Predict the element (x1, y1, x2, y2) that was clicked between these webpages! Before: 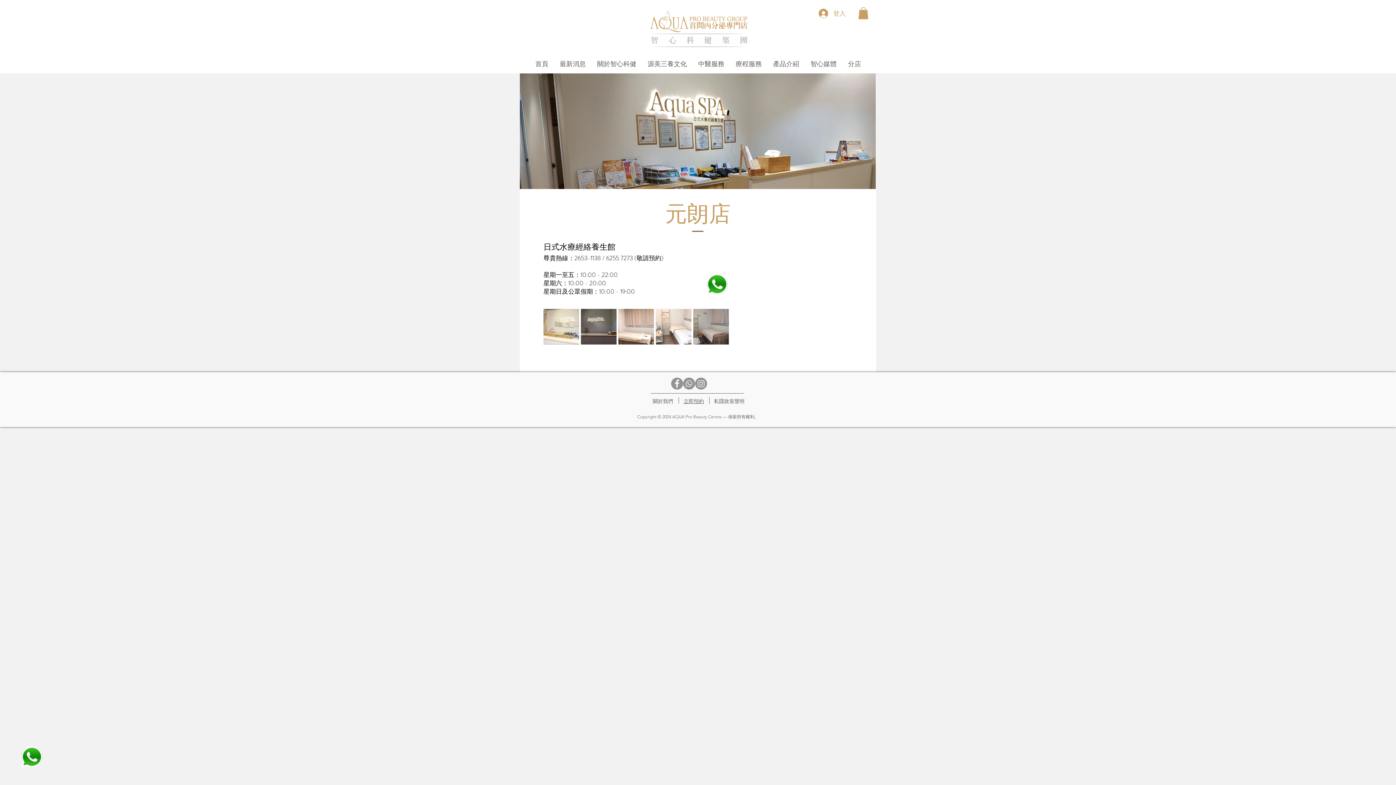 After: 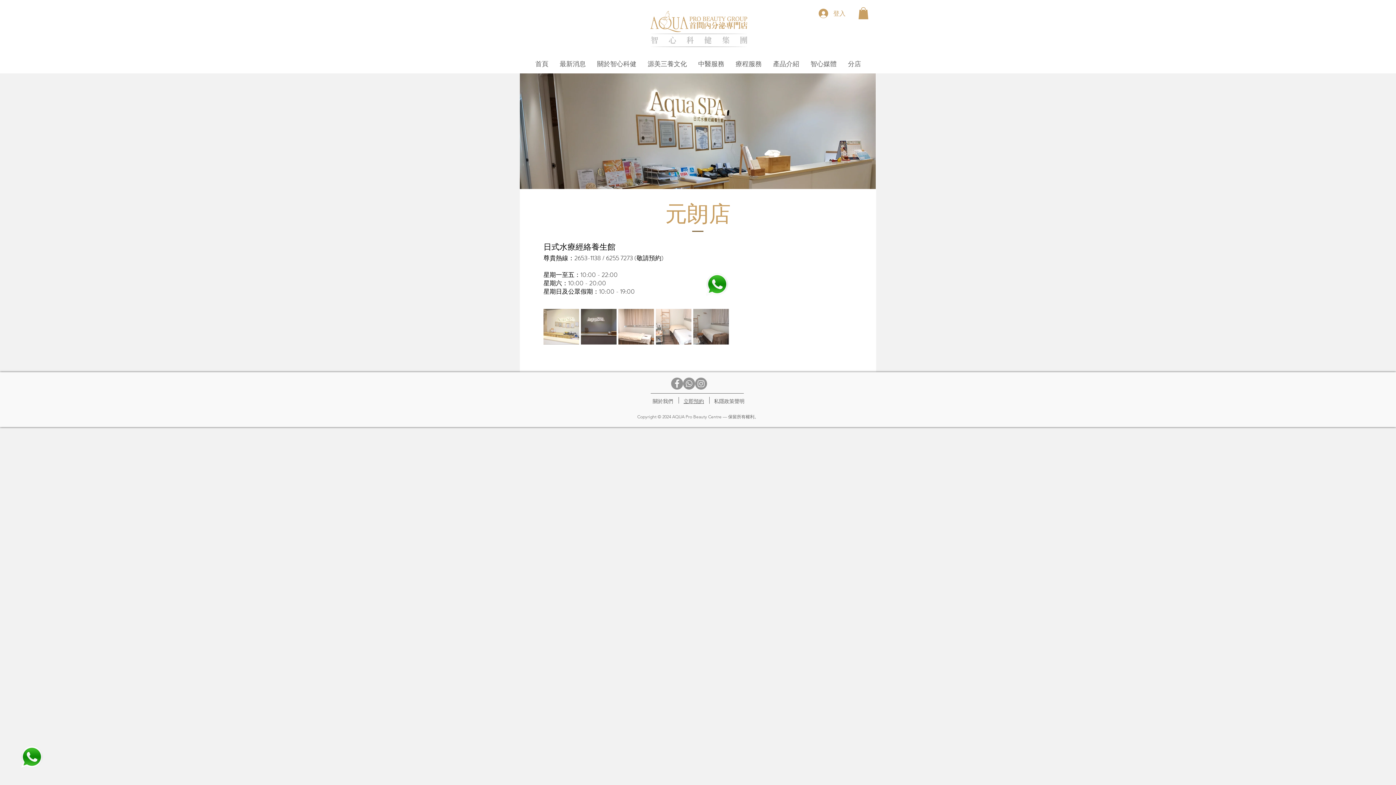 Action: label: 智心媒體 bbox: (804, 58, 842, 69)